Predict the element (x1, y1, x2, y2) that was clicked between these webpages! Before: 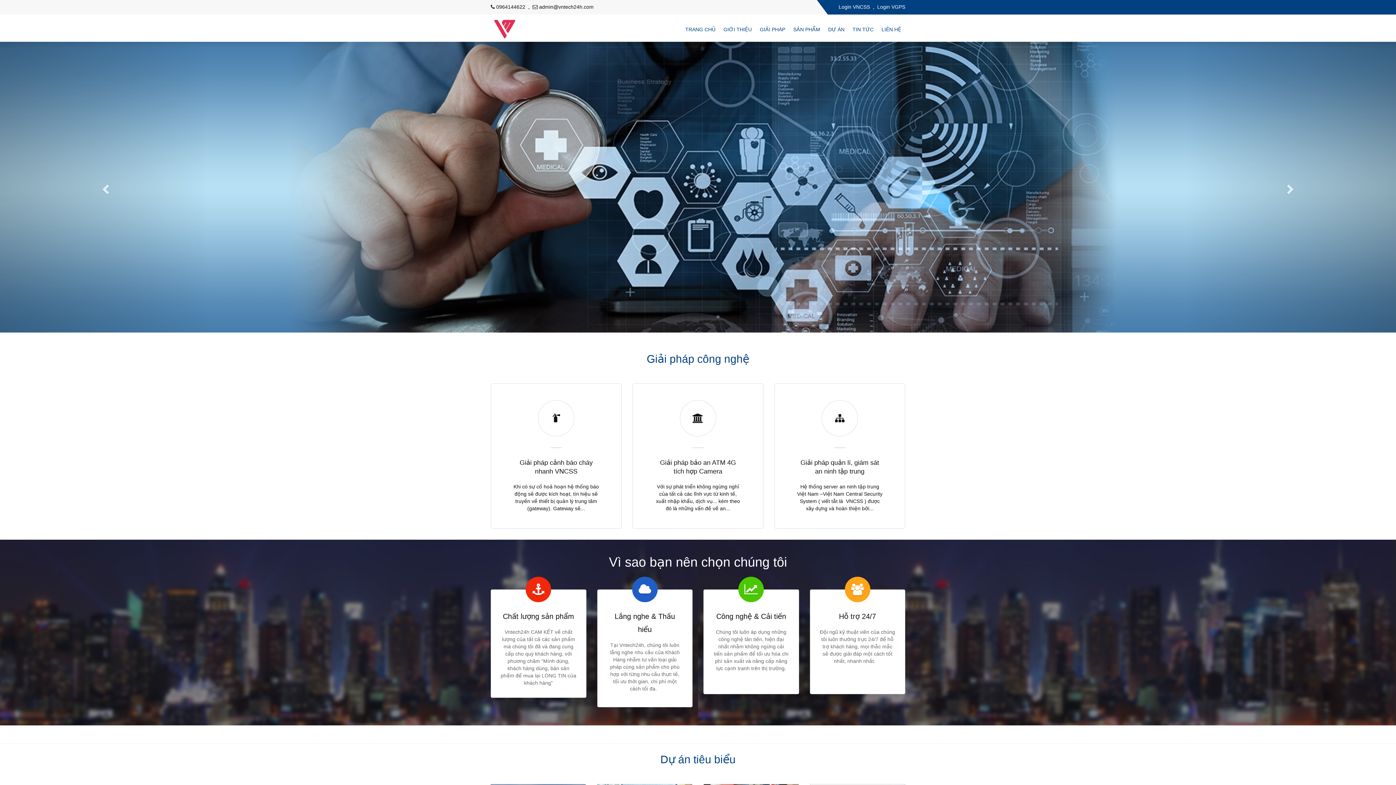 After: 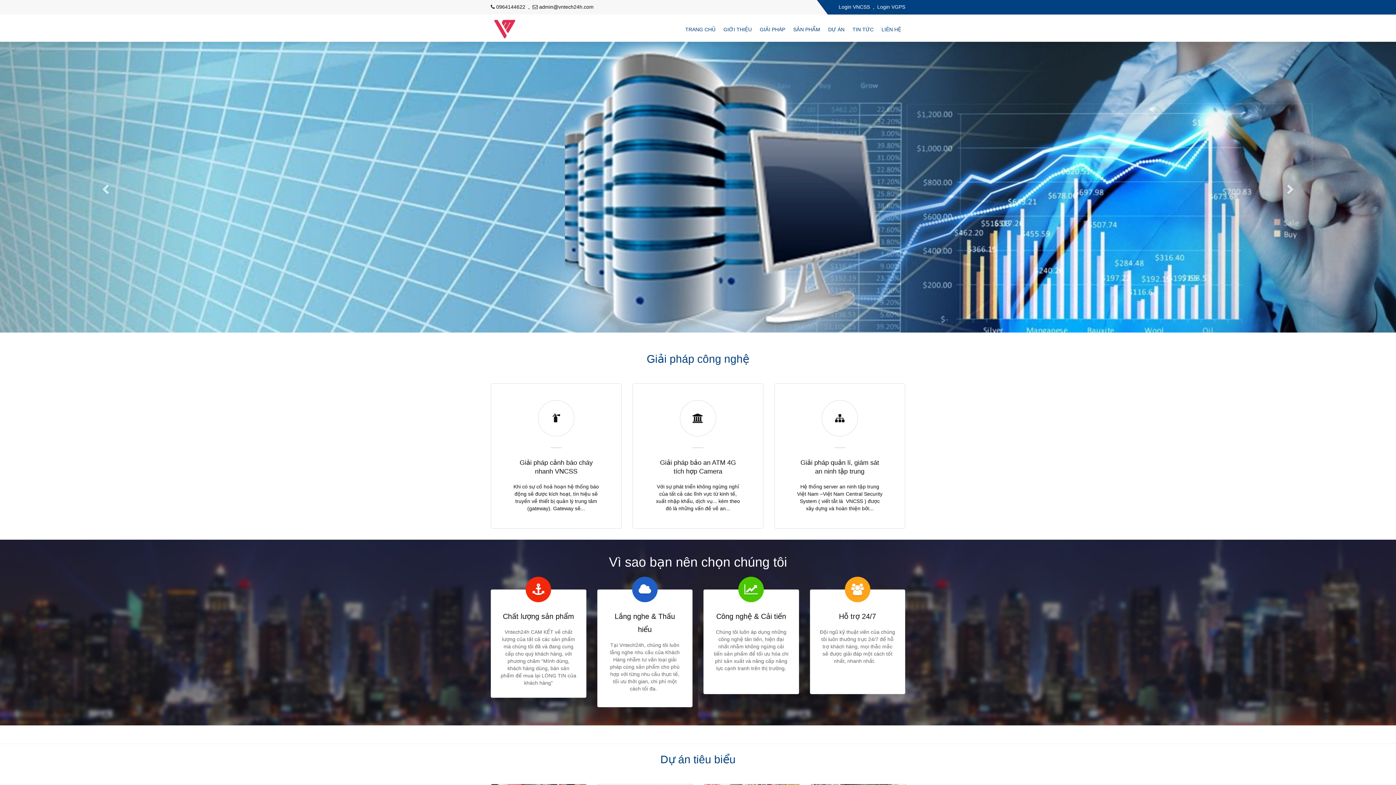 Action: bbox: (490, 16, 518, 41)